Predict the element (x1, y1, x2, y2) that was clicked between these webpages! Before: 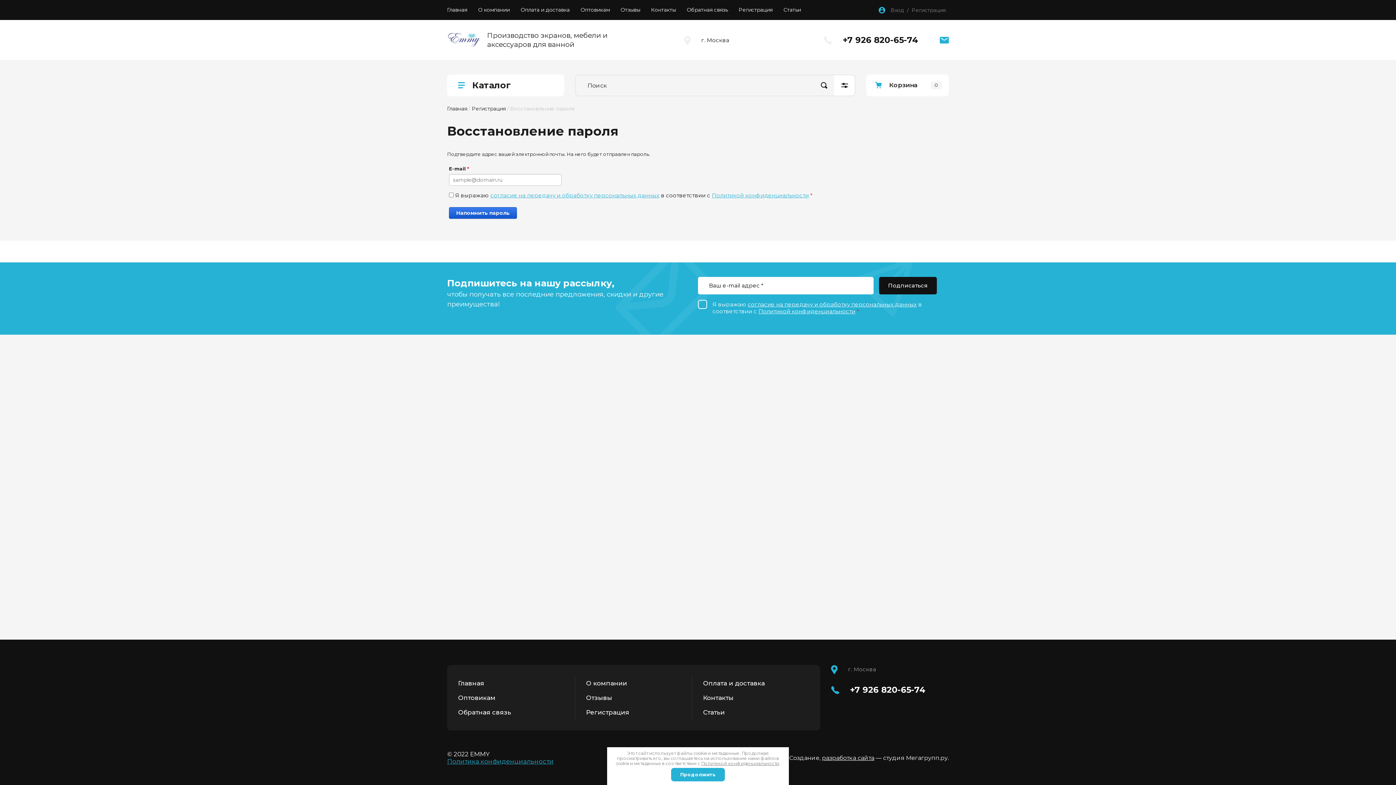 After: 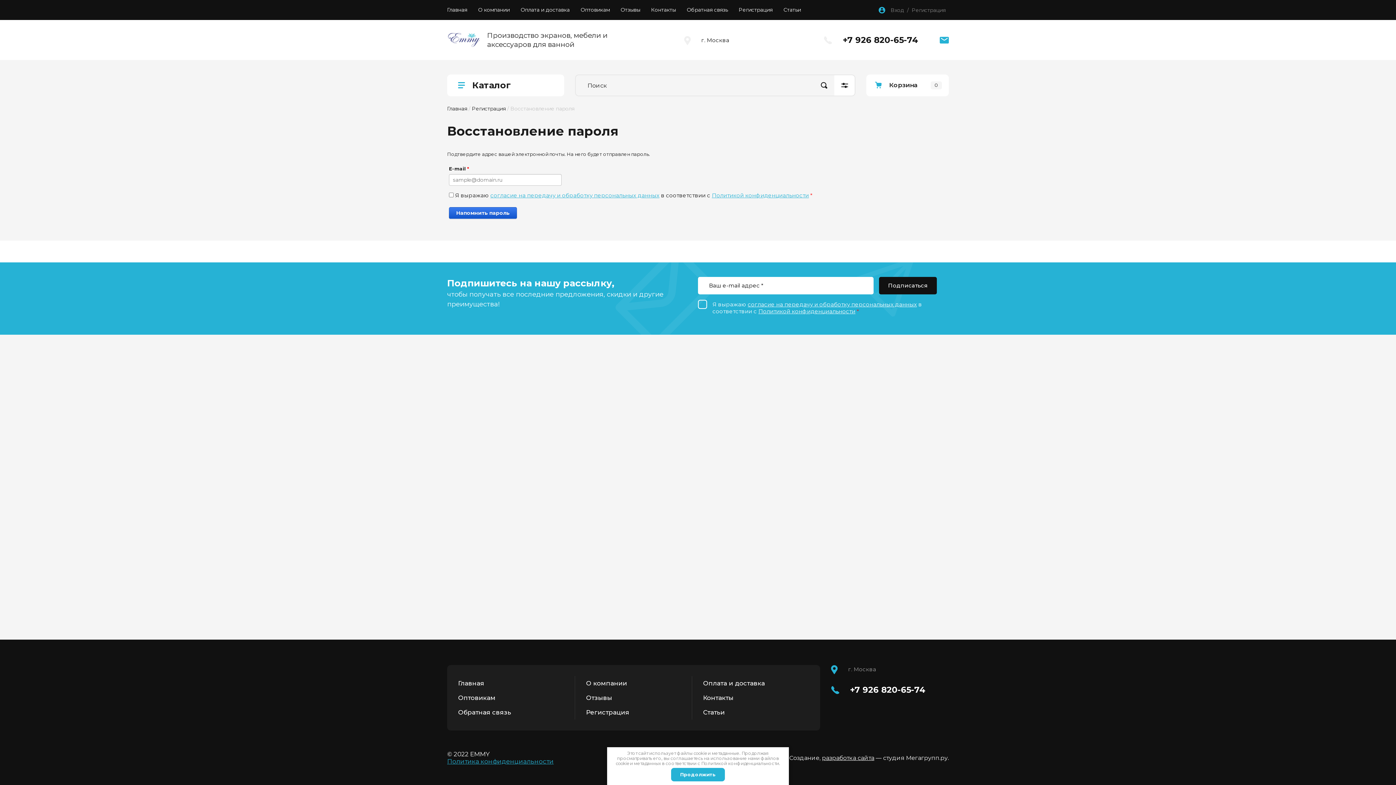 Action: bbox: (701, 761, 779, 766) label: Политикой конфиденциальности